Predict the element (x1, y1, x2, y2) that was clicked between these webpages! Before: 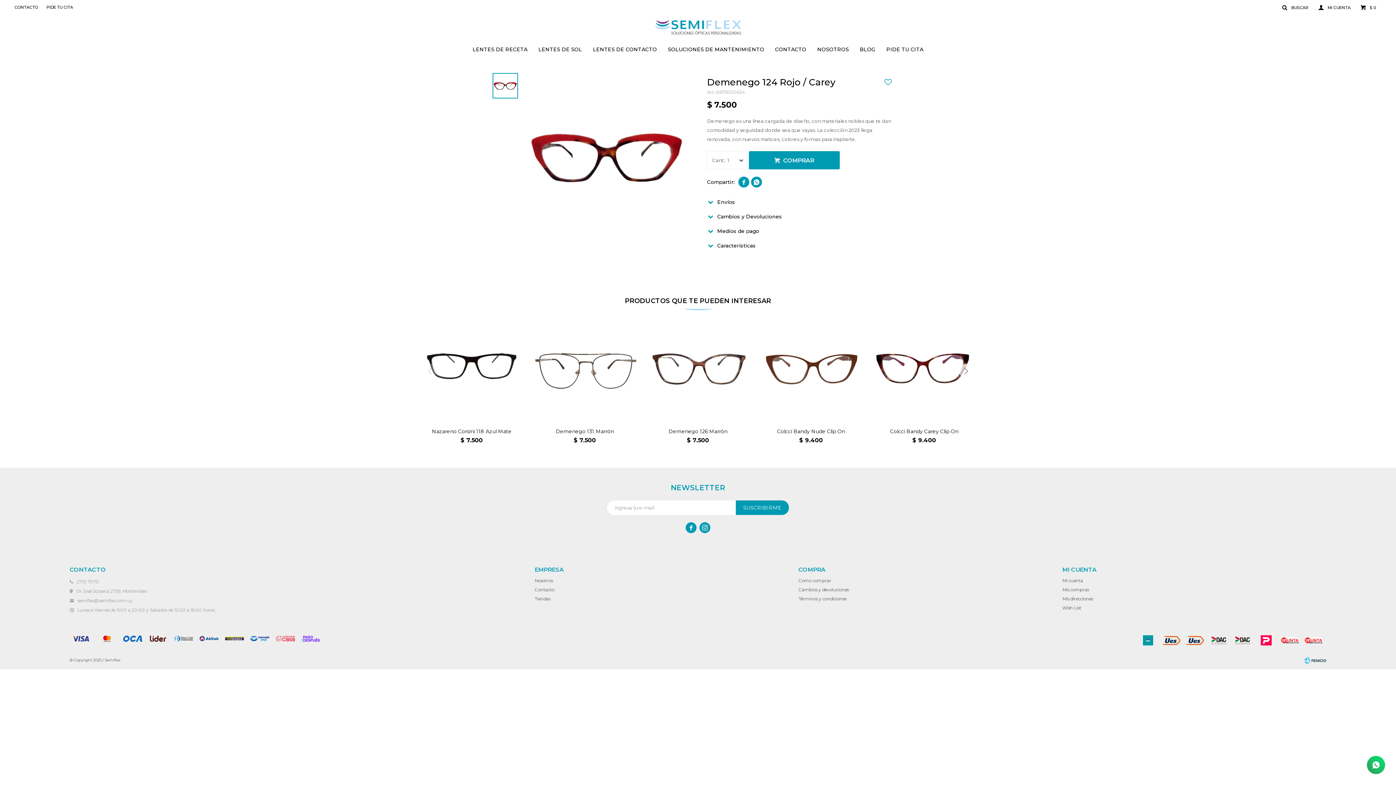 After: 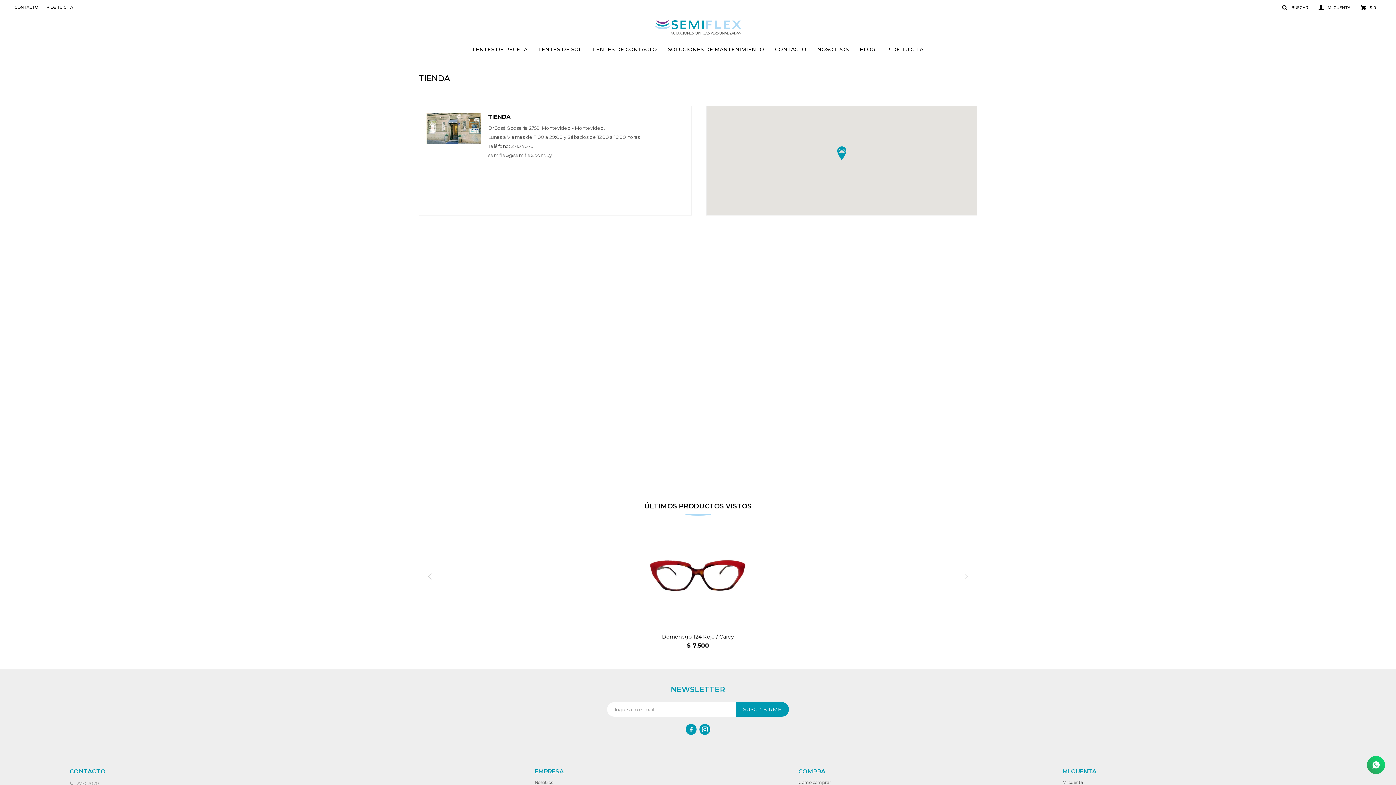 Action: label: Tiendas bbox: (534, 596, 550, 601)